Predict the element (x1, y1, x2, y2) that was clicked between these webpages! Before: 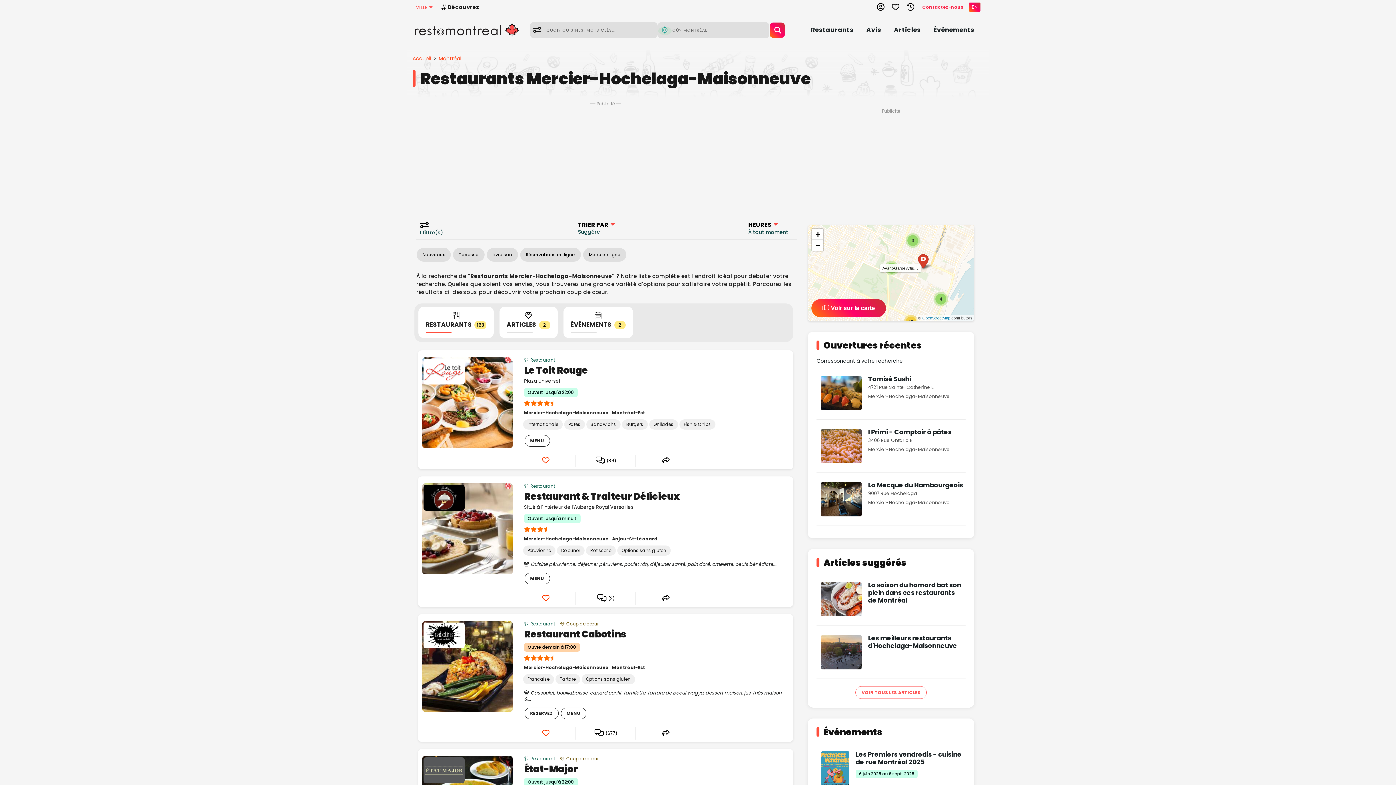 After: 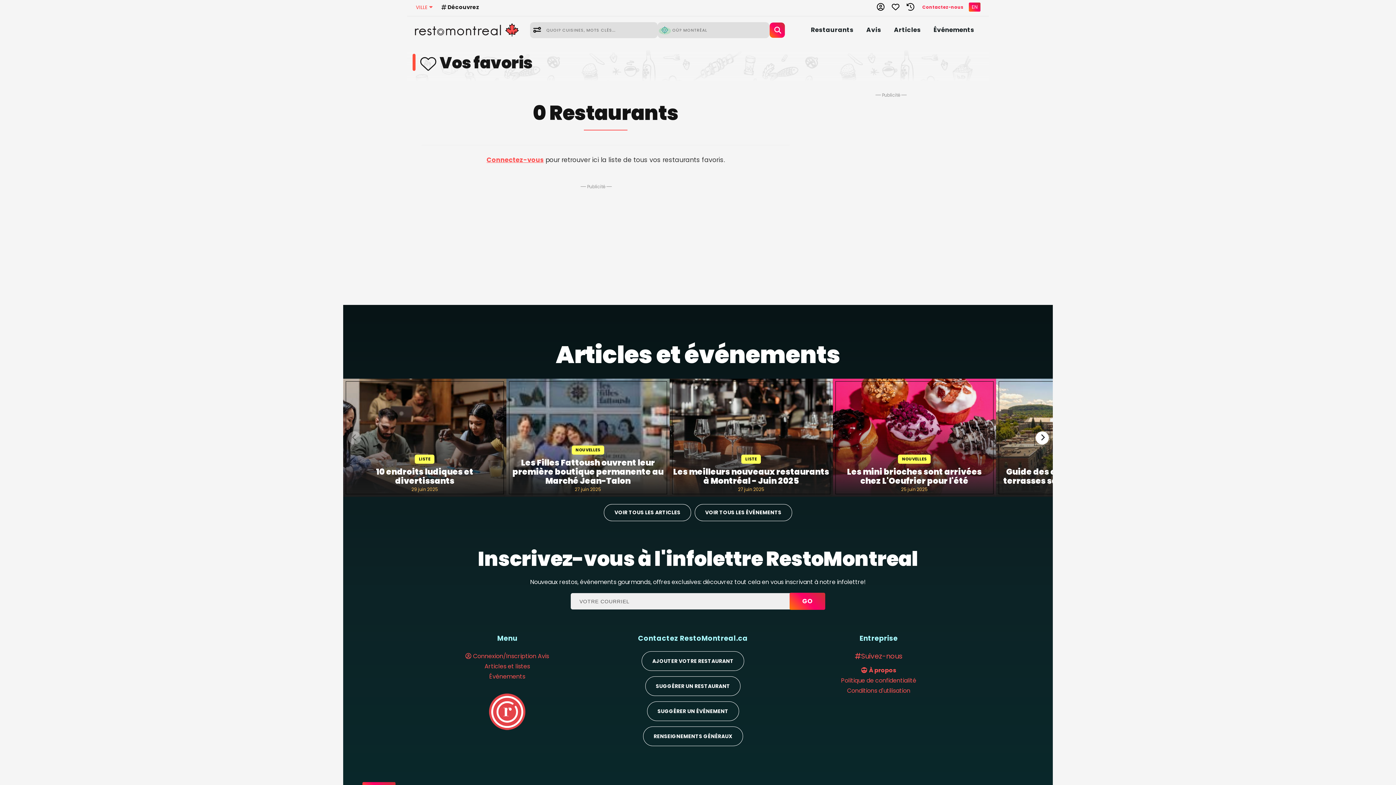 Action: bbox: (892, 2, 906, 10)